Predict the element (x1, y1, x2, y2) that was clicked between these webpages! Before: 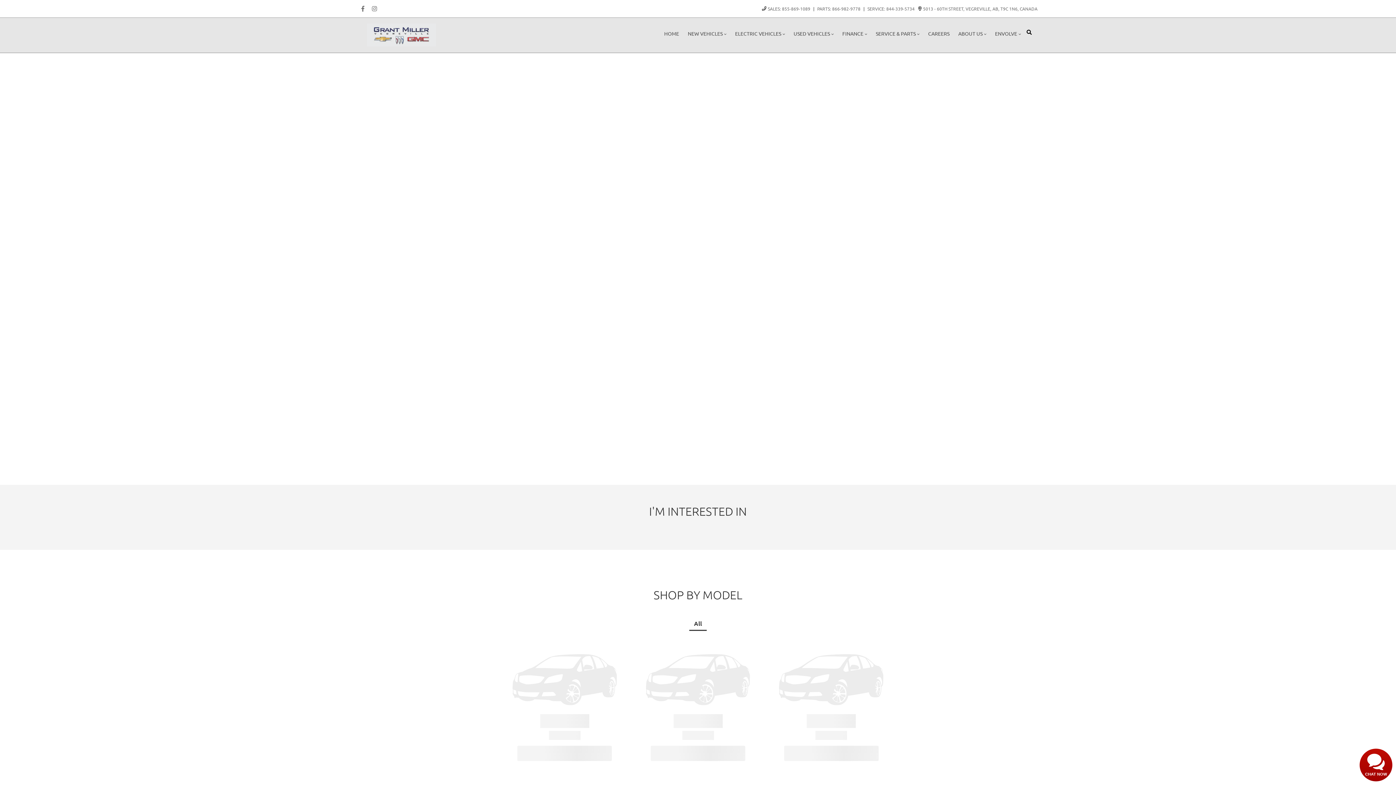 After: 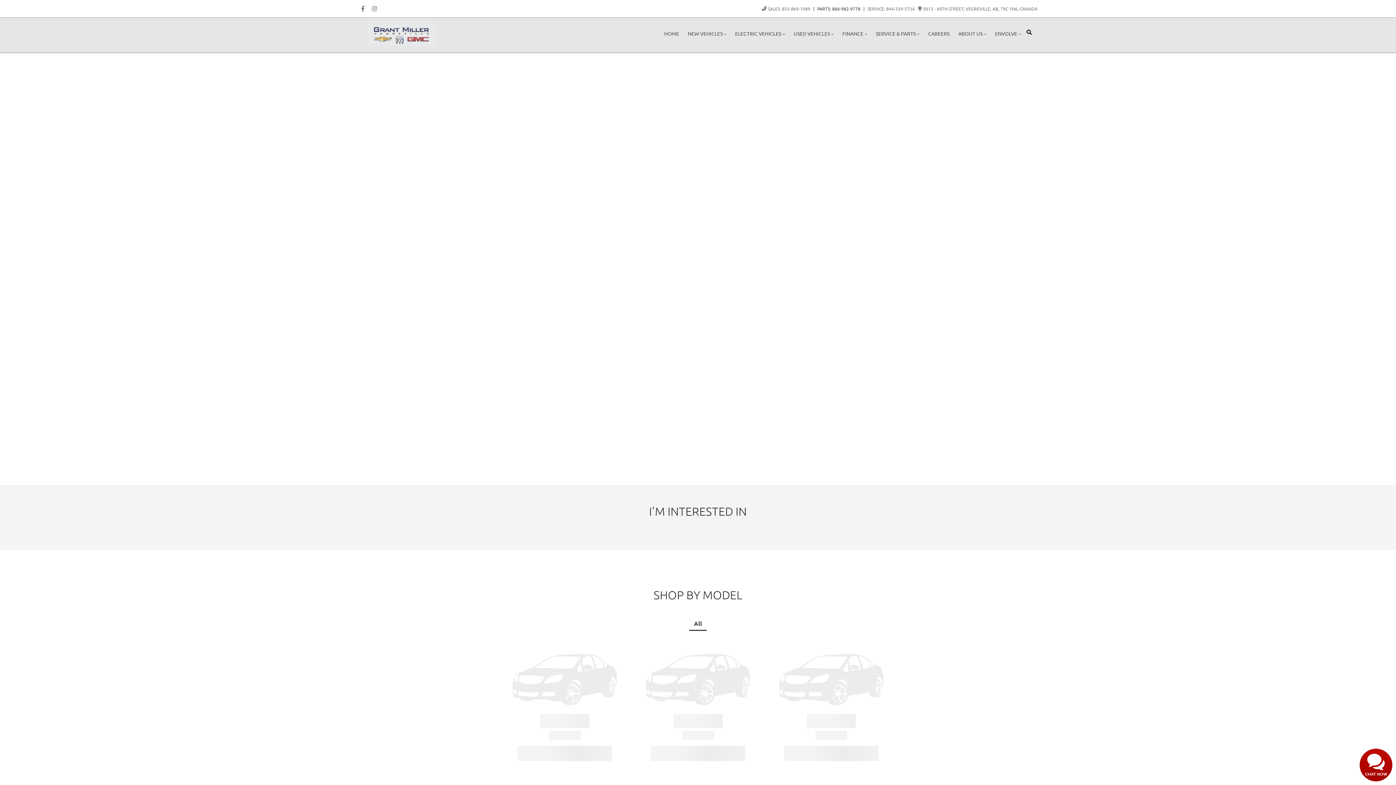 Action: bbox: (813, 5, 860, 12) label: PARTS: 866-982-9778